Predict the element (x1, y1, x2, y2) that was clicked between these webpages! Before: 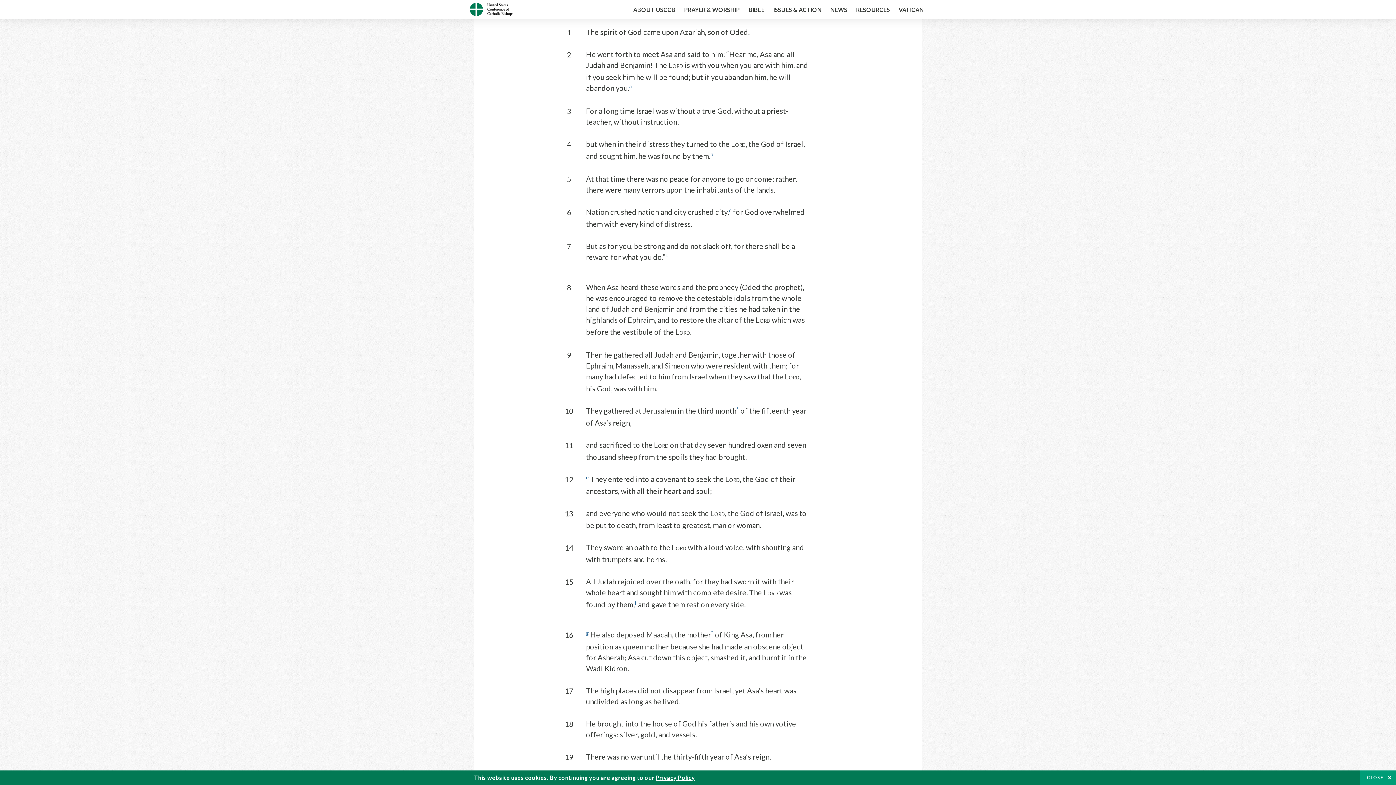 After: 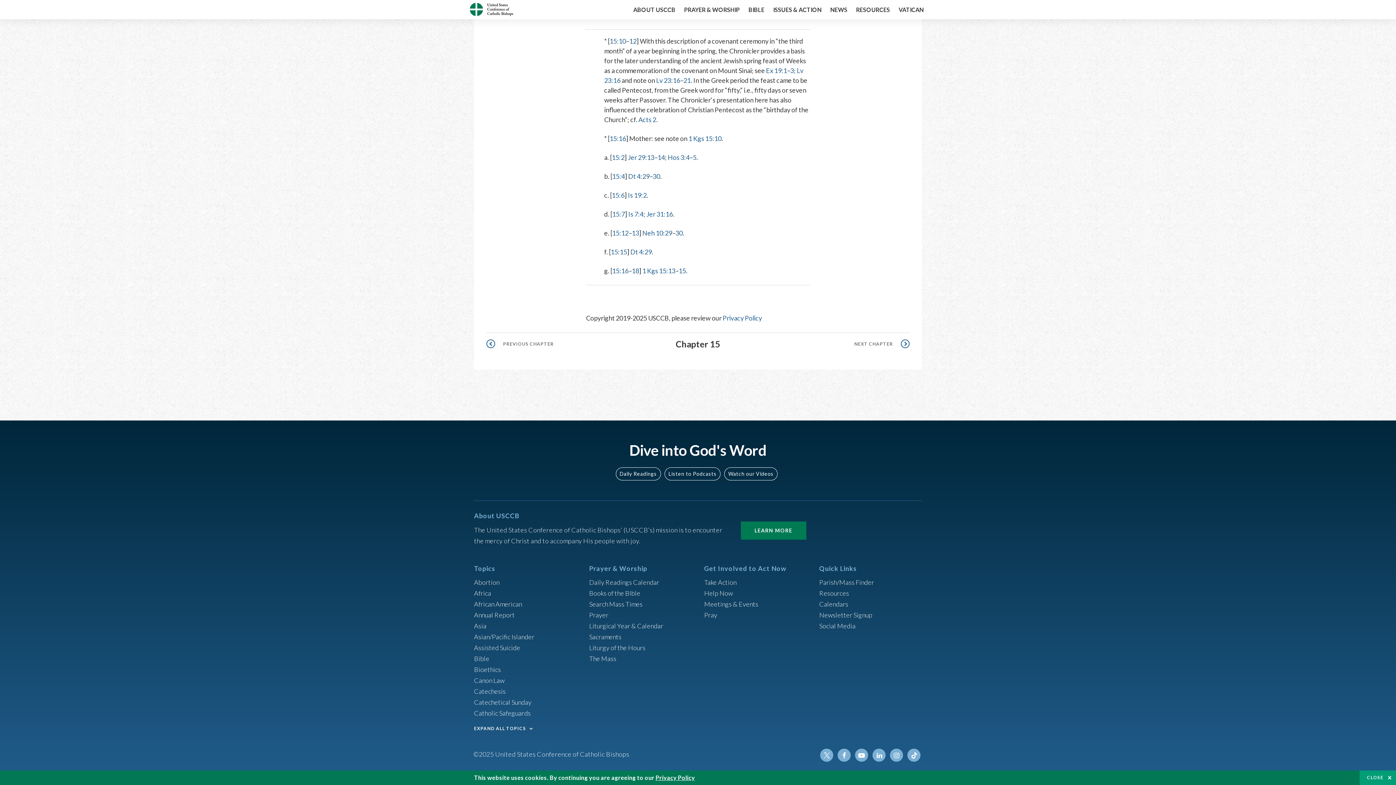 Action: bbox: (736, 406, 739, 415) label: *